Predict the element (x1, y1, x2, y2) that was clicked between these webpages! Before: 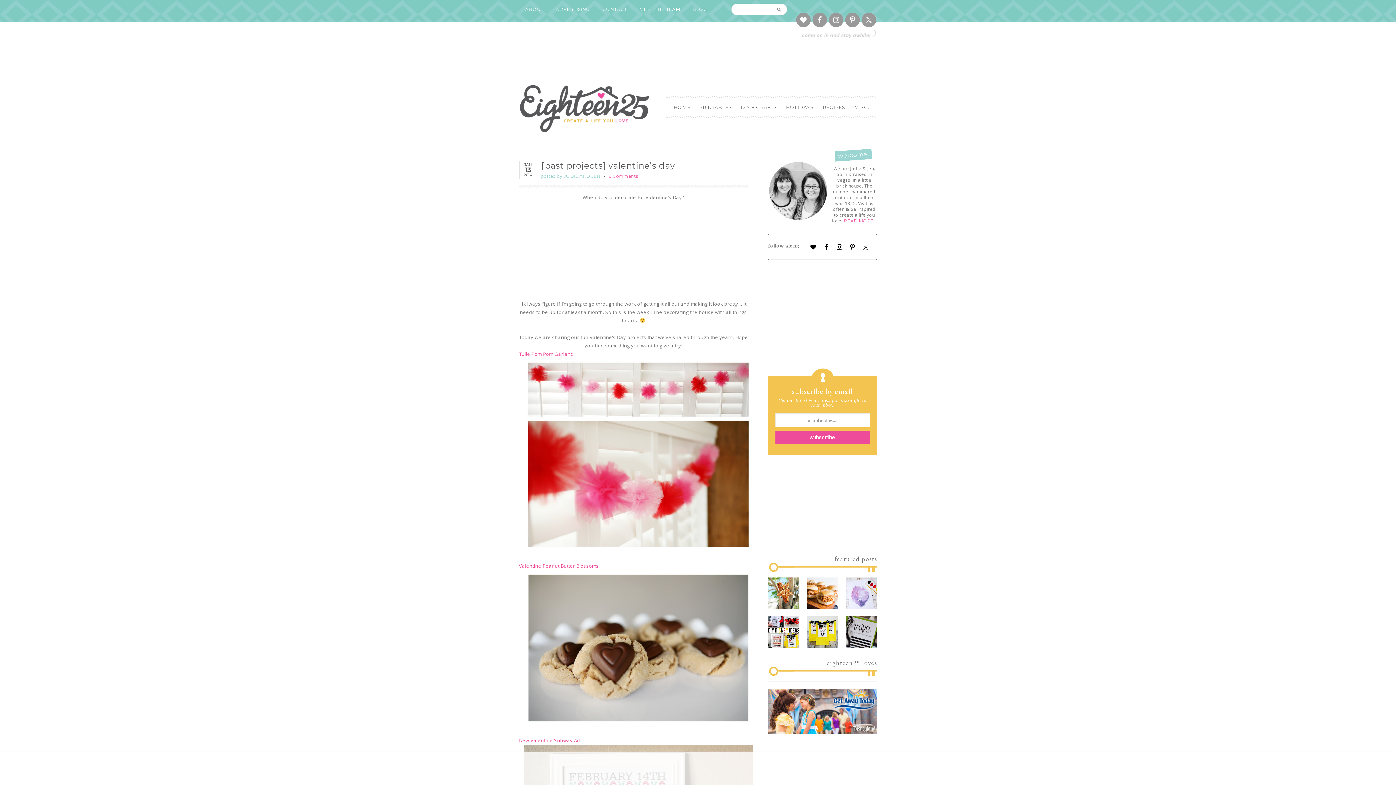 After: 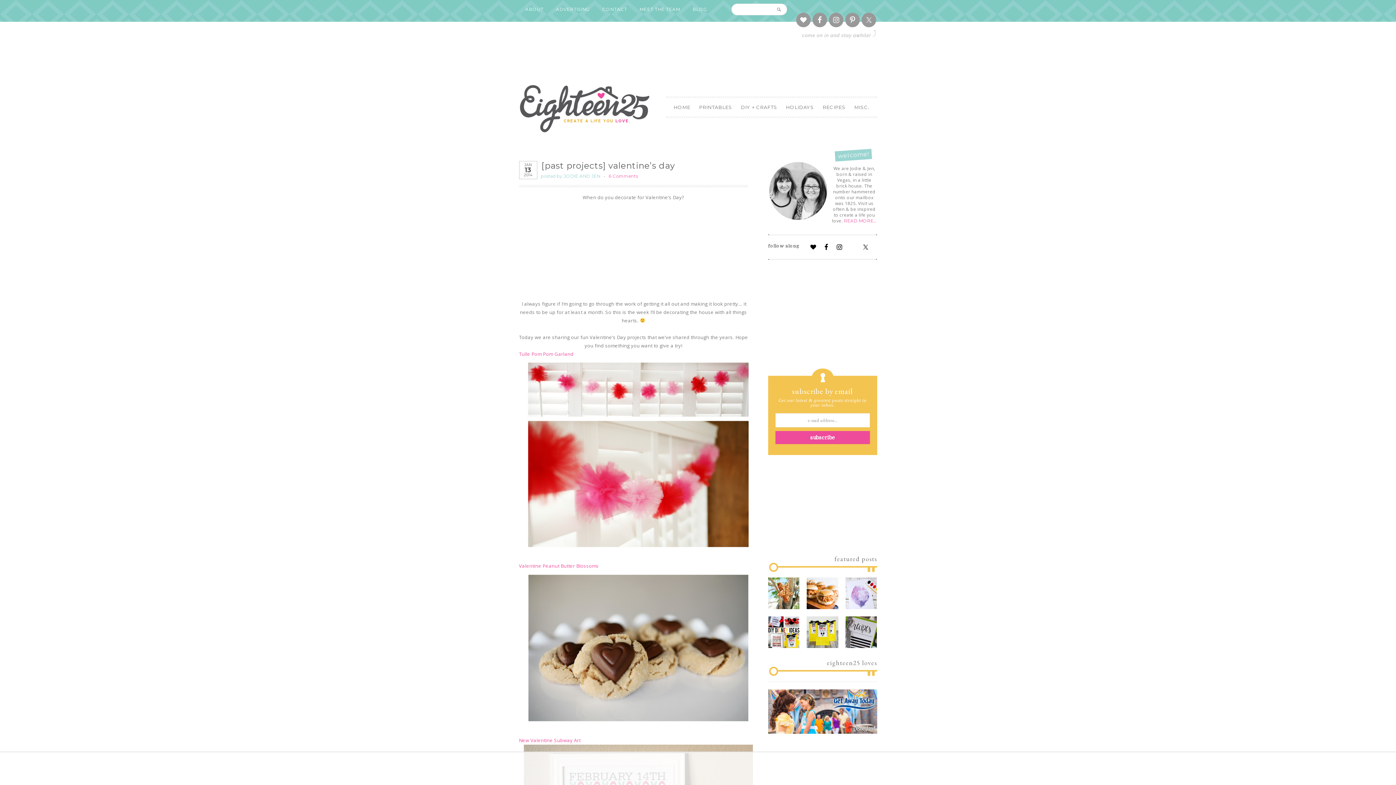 Action: bbox: (846, 240, 859, 253)